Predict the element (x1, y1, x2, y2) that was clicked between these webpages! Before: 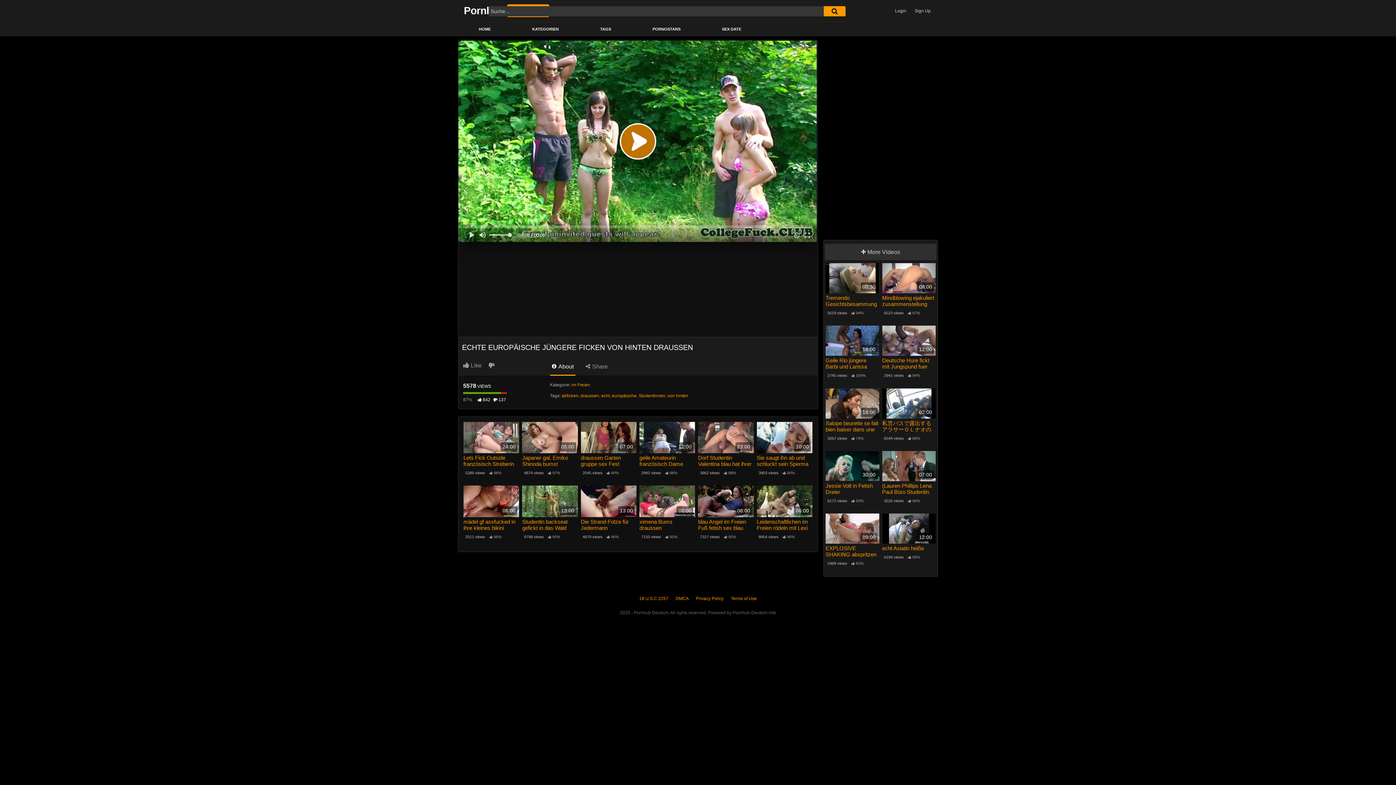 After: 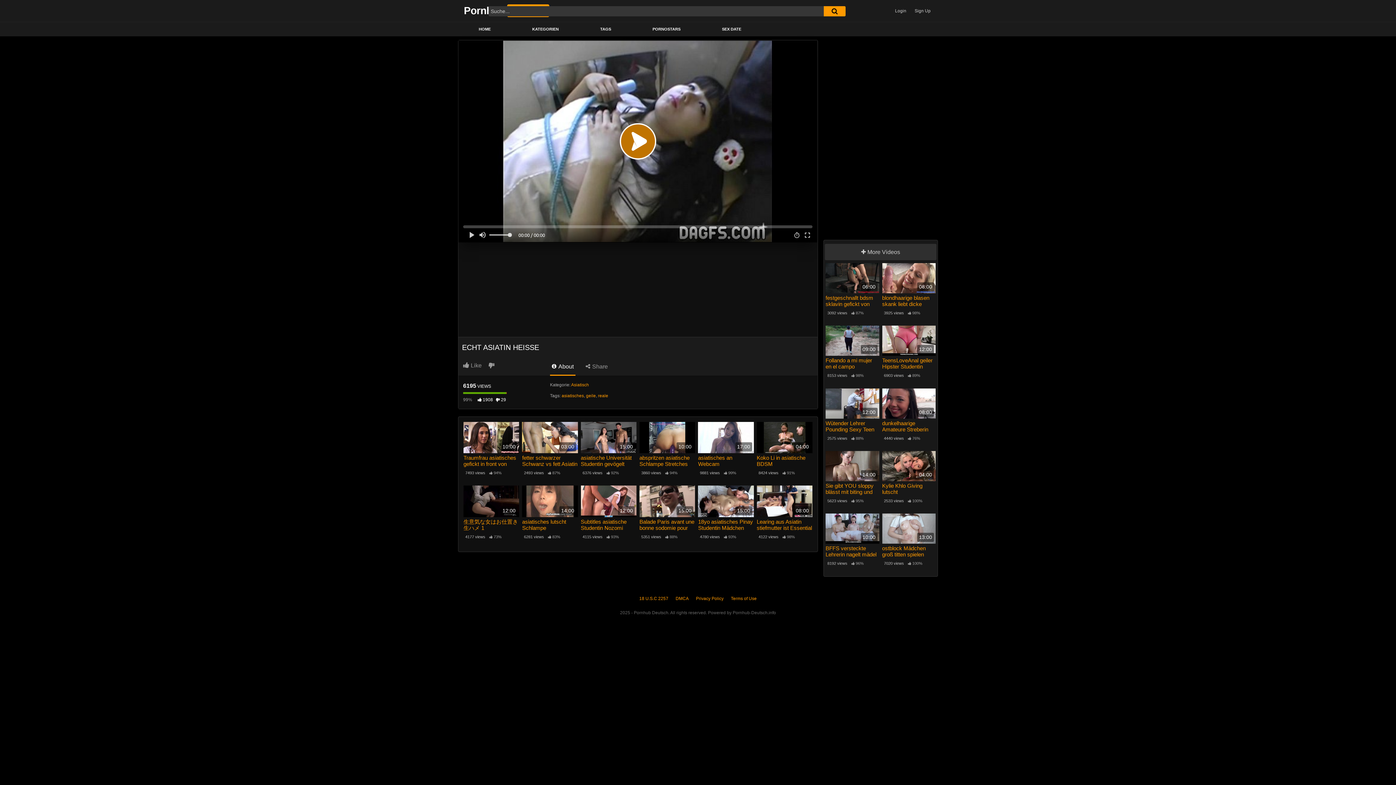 Action: label: 12:00 bbox: (882, 513, 936, 544)